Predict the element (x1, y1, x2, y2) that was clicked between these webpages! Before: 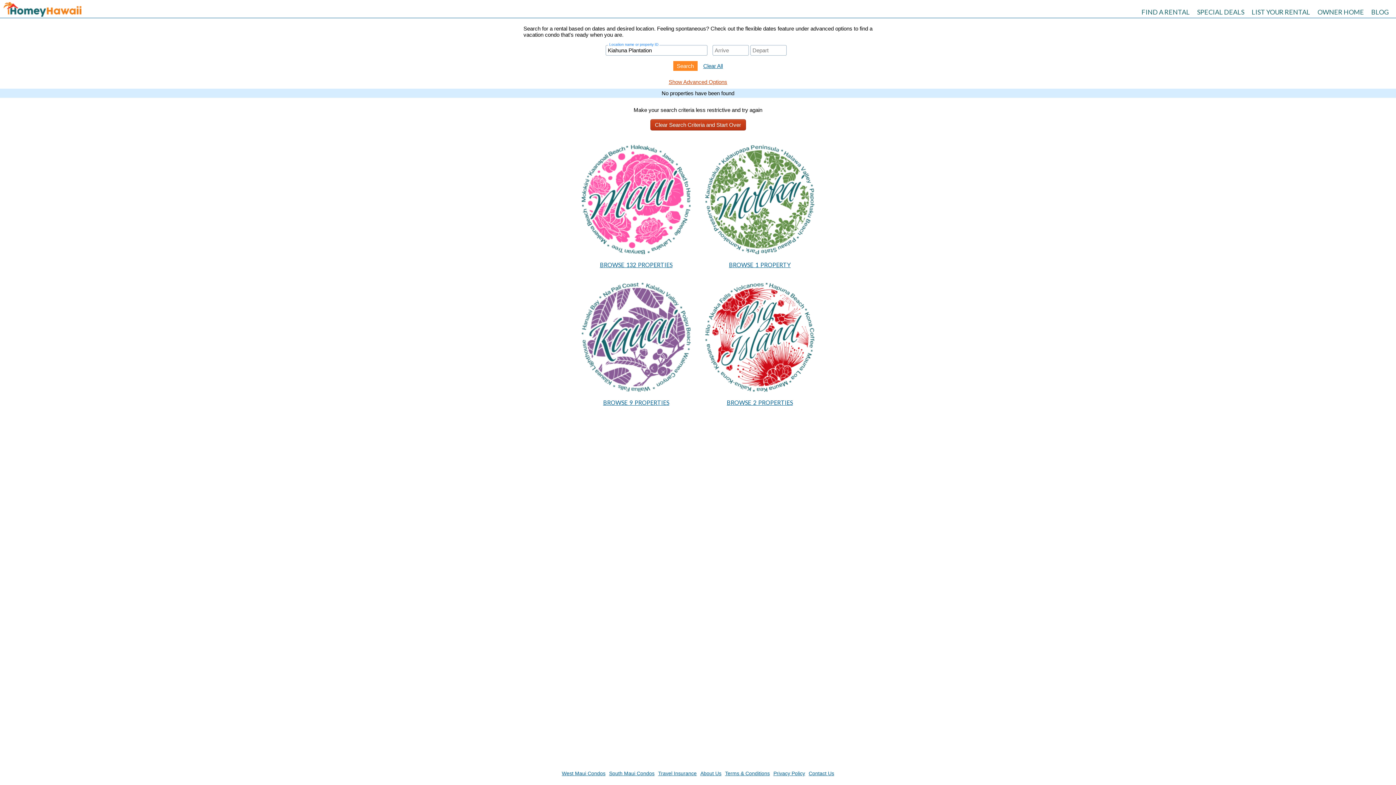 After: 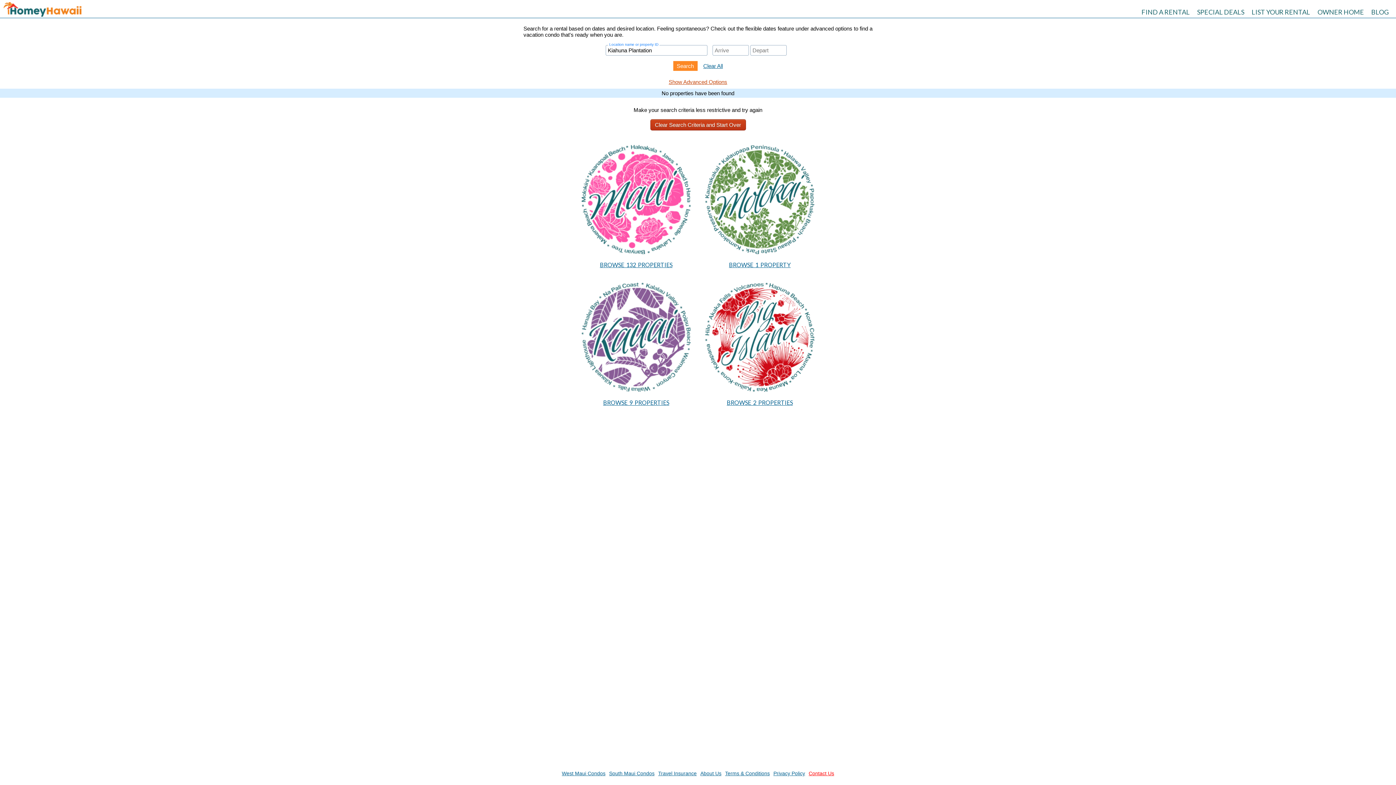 Action: bbox: (807, 770, 836, 785) label: Contact Us